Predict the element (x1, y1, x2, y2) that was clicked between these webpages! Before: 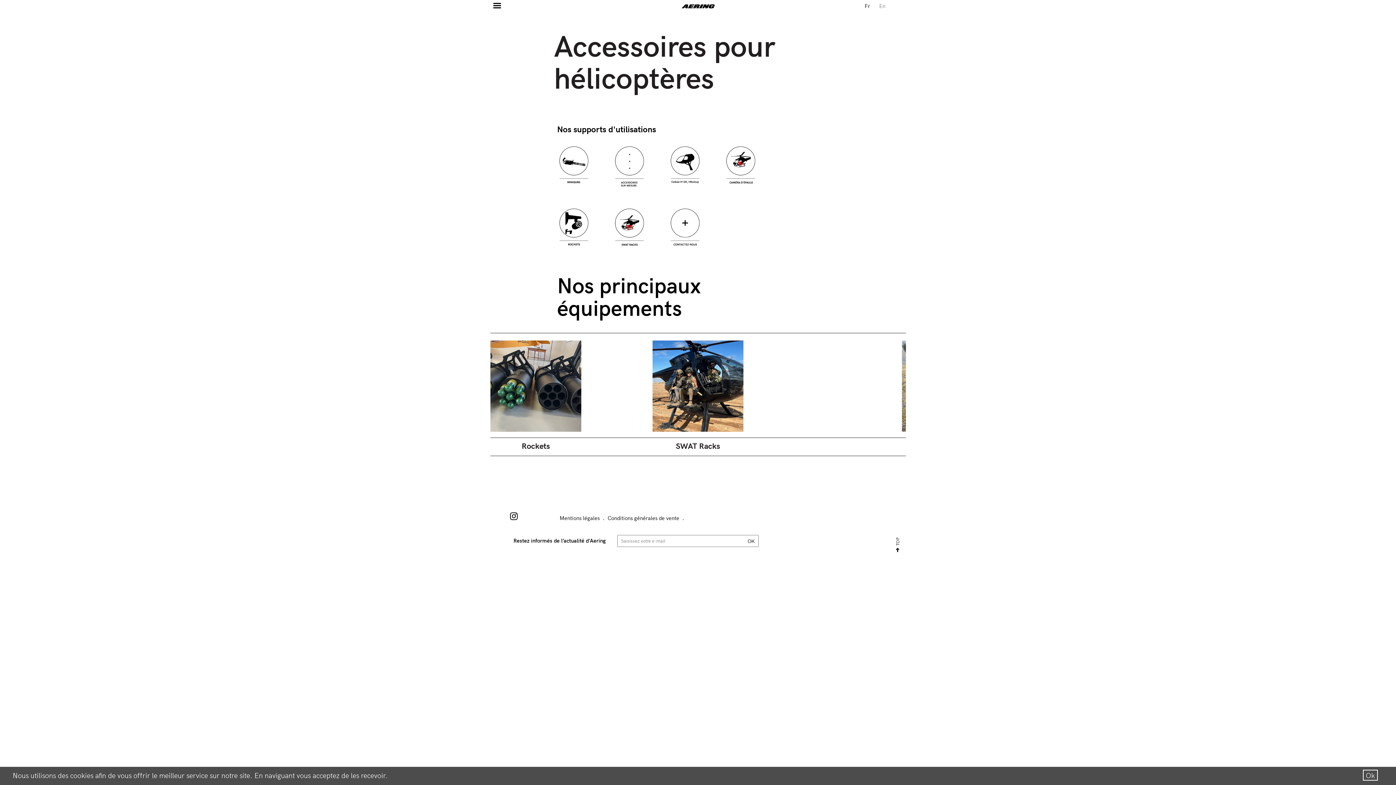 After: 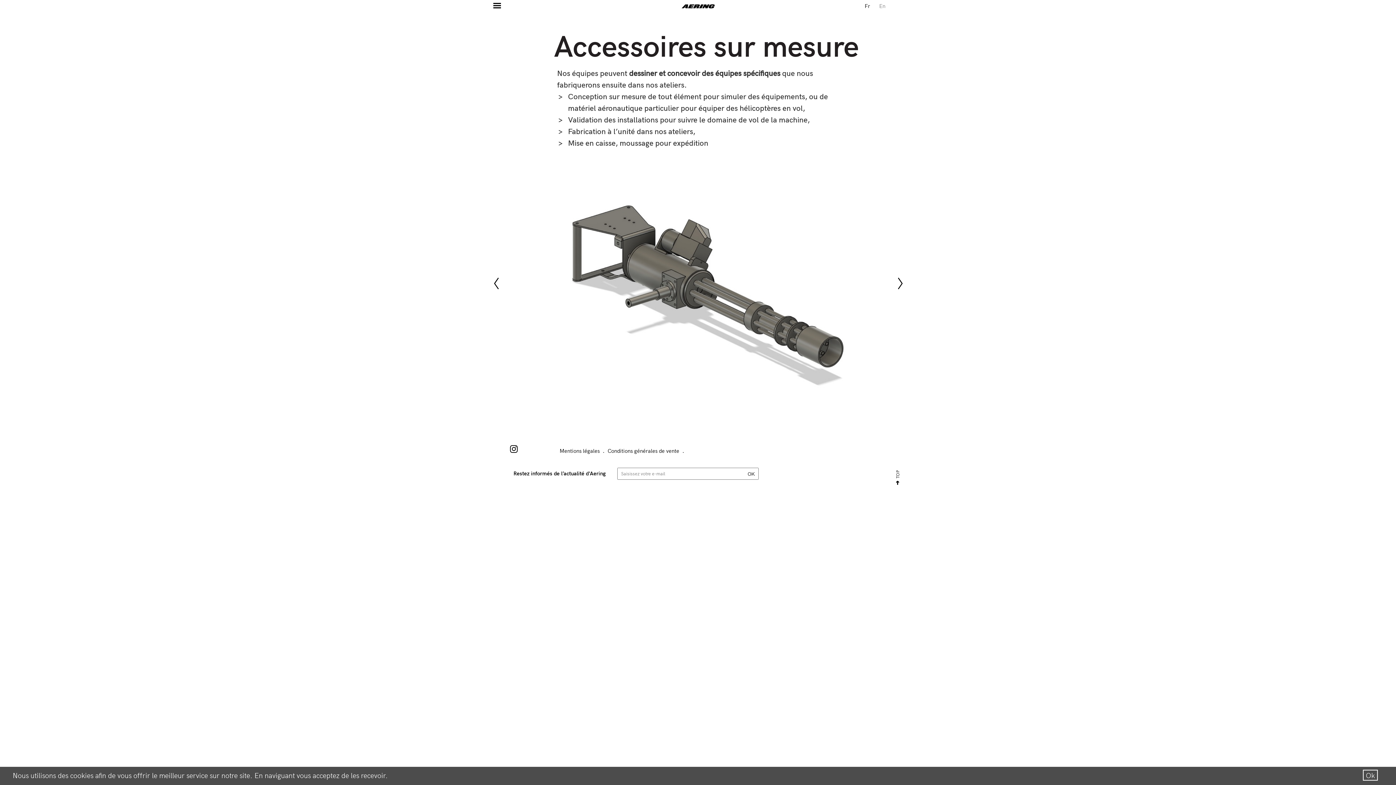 Action: bbox: (652, 340, 743, 432)